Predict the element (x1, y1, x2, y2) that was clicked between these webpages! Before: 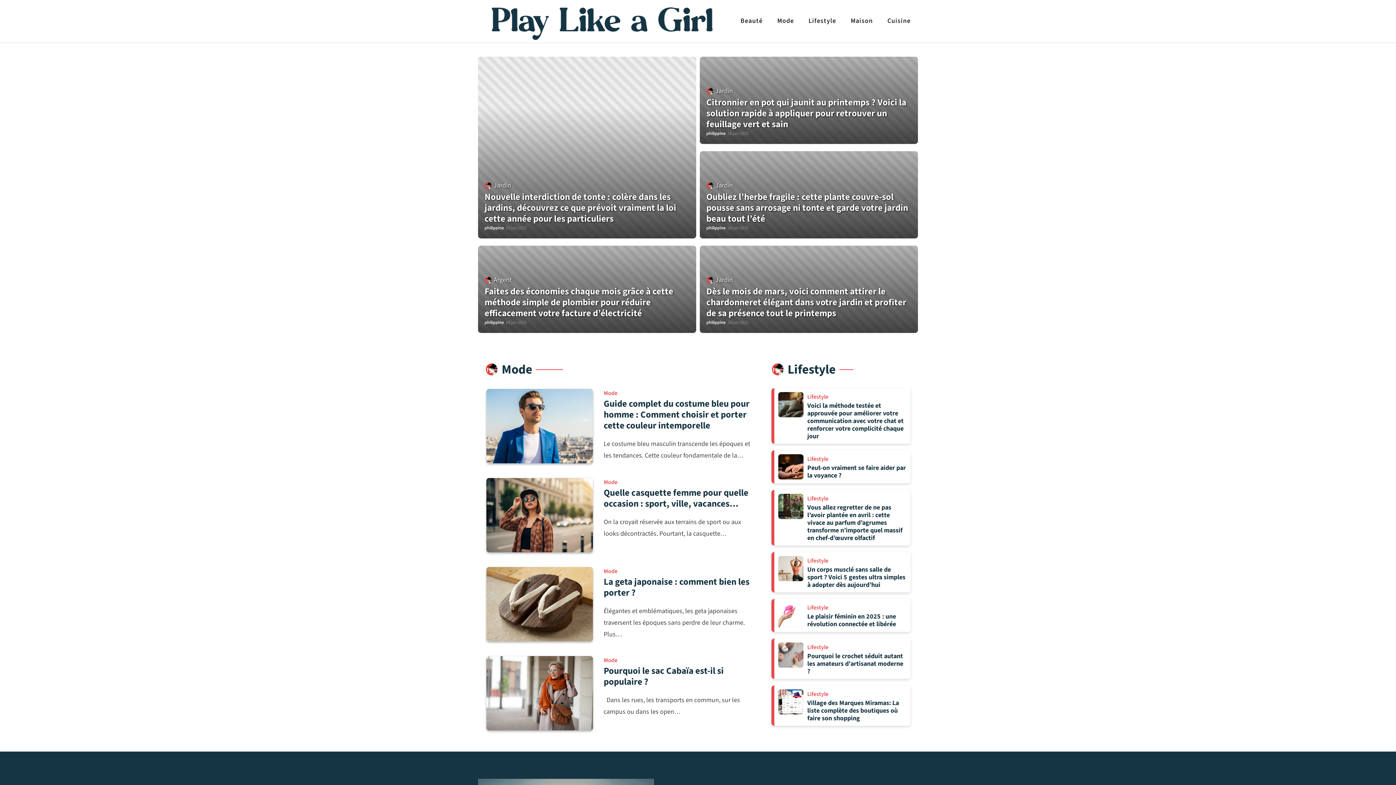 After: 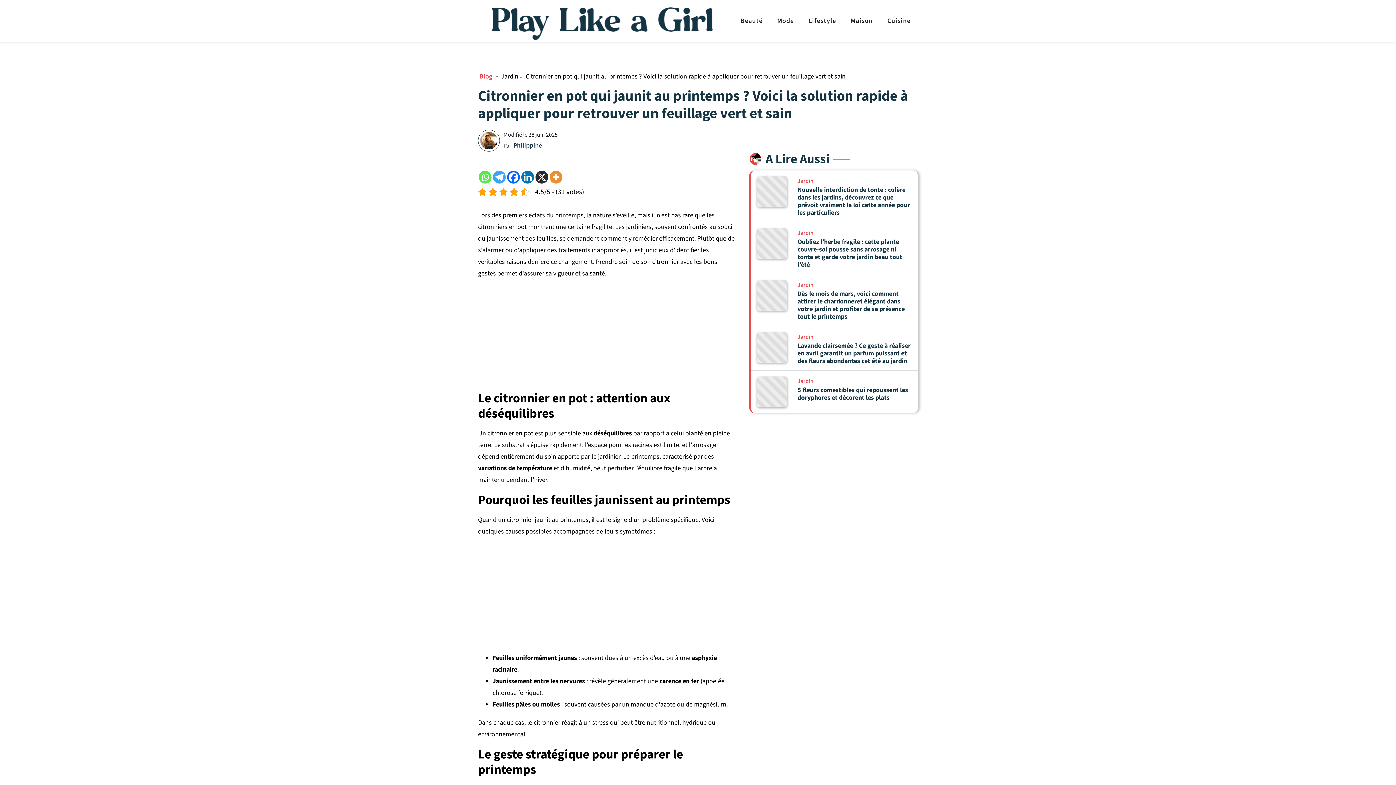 Action: bbox: (699, 56, 918, 143)